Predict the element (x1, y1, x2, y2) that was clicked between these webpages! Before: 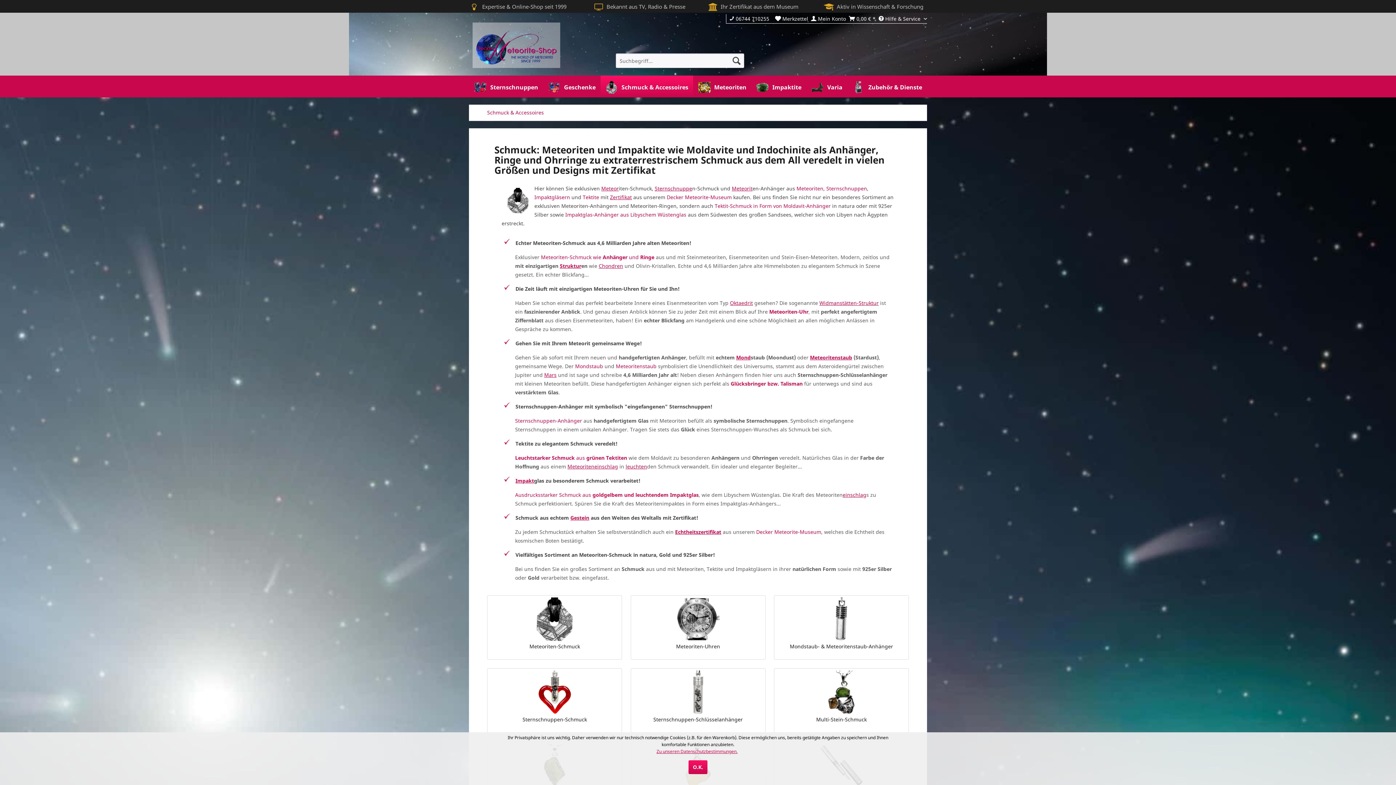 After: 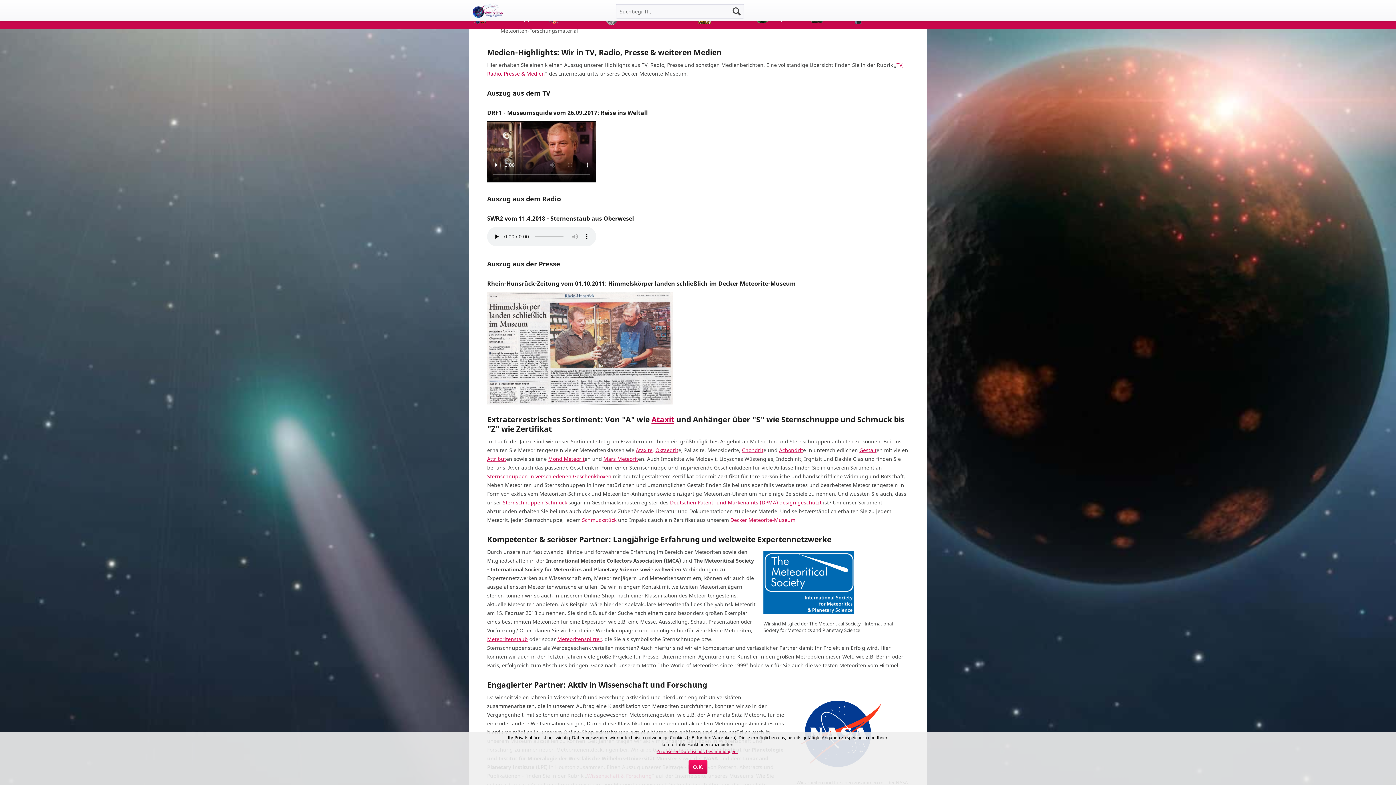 Action: bbox: (606, 2, 685, 10) label: Bekannt aus TV, Radio & Presse